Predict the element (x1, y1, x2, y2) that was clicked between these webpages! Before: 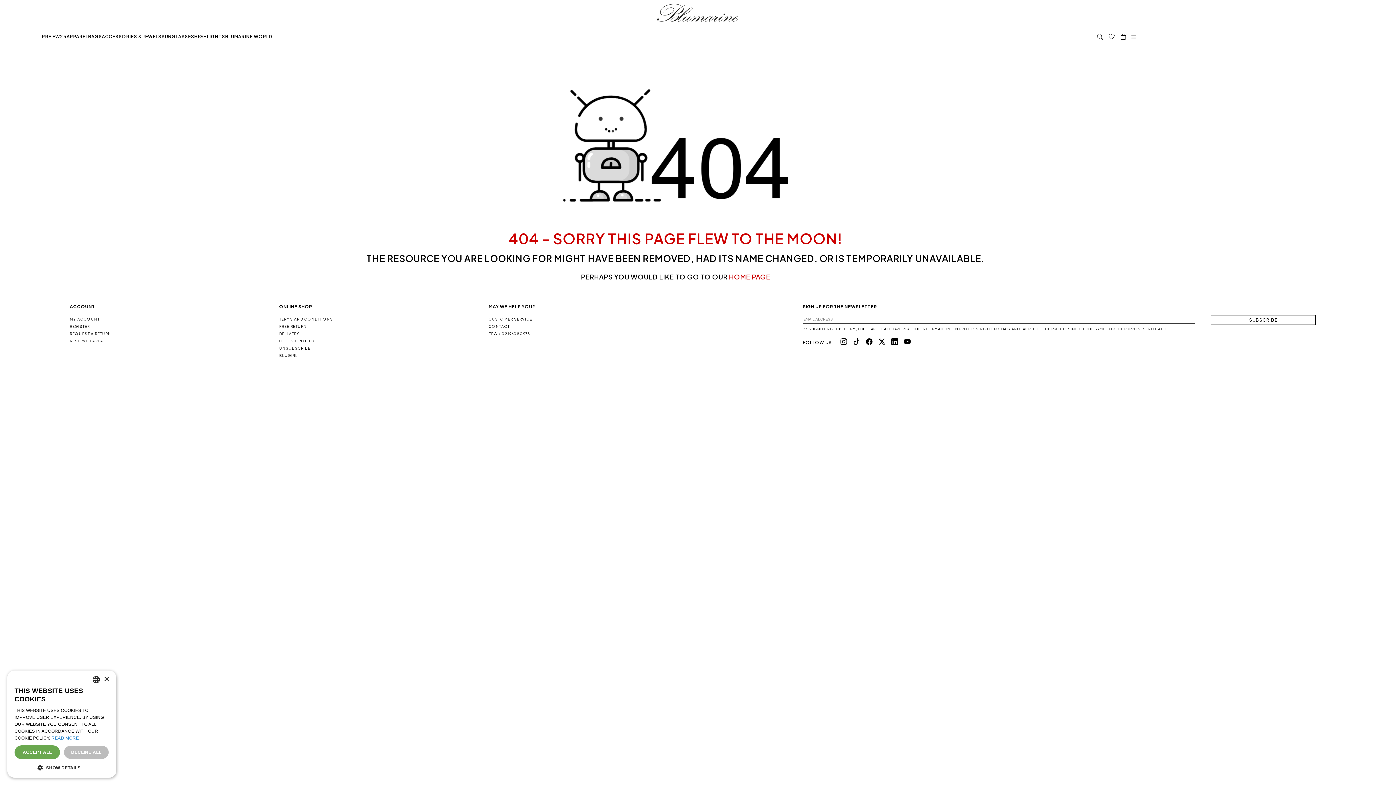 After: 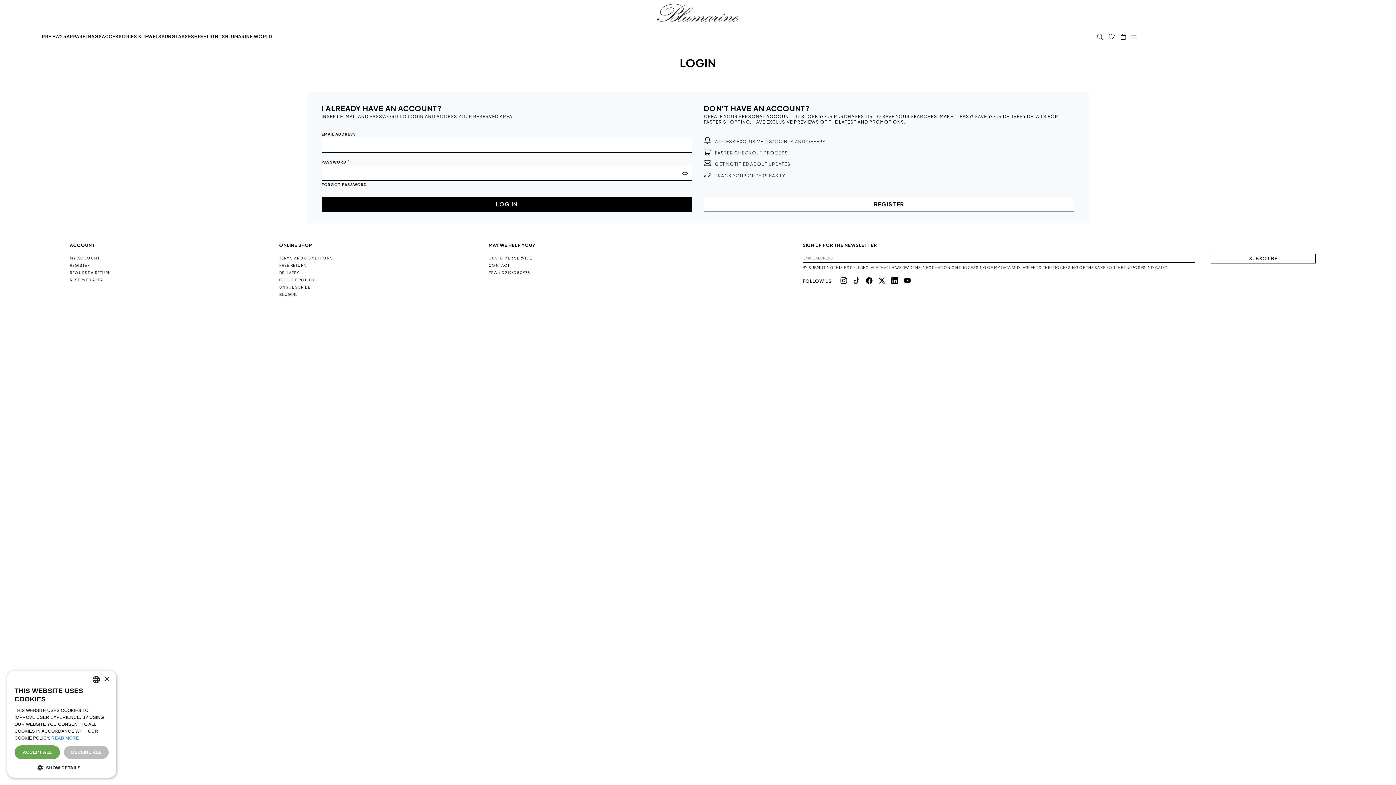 Action: bbox: (69, 338, 103, 343) label: RESERVED AREA